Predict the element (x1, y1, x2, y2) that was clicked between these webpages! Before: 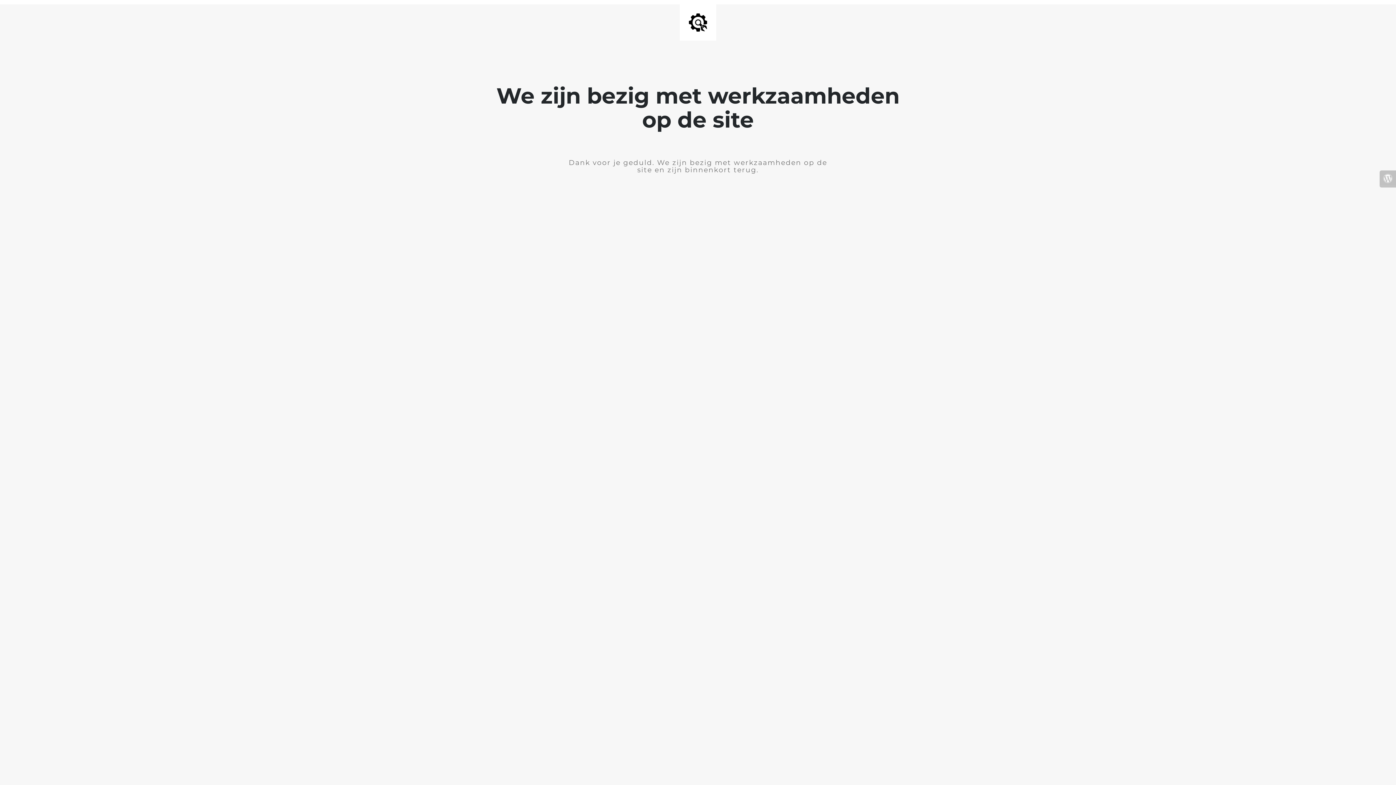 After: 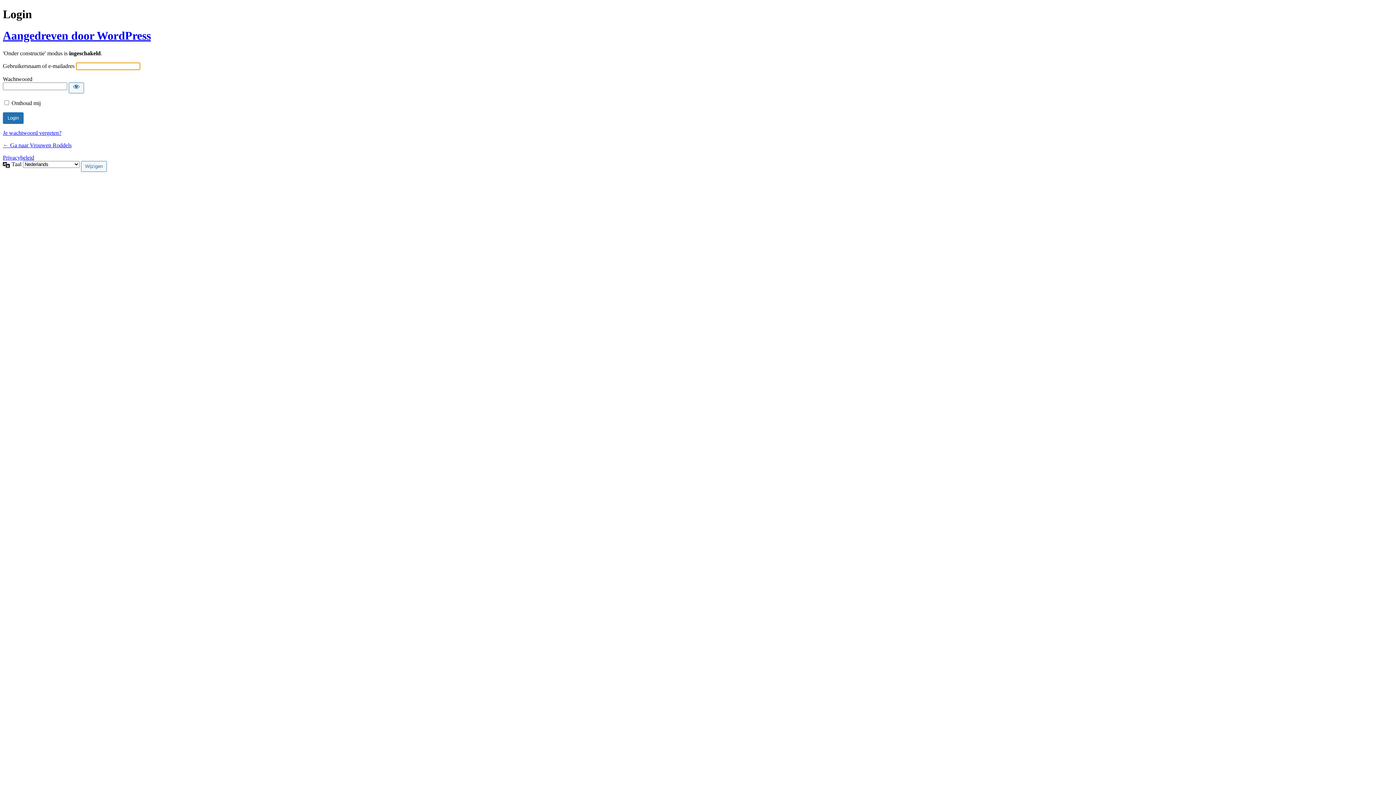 Action: bbox: (1380, 170, 1396, 187)